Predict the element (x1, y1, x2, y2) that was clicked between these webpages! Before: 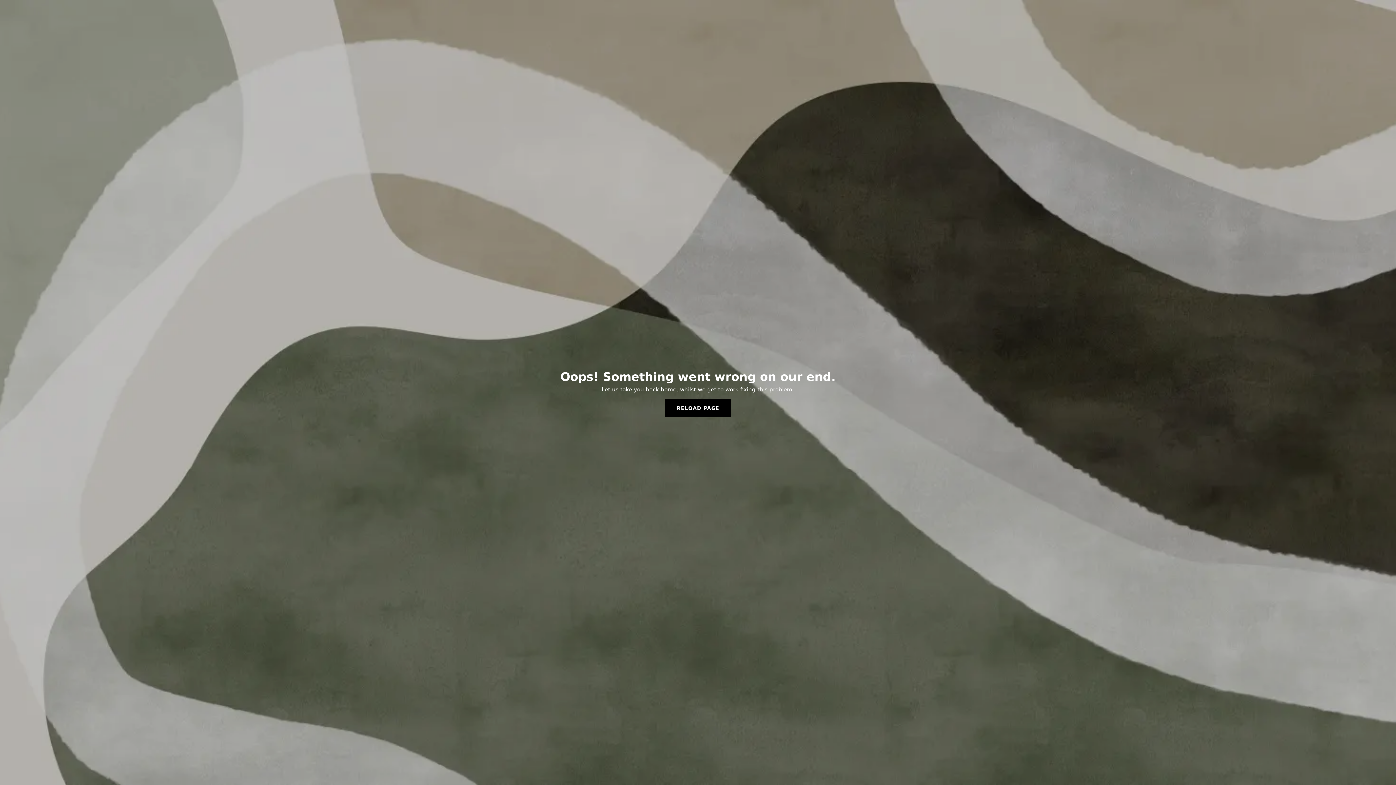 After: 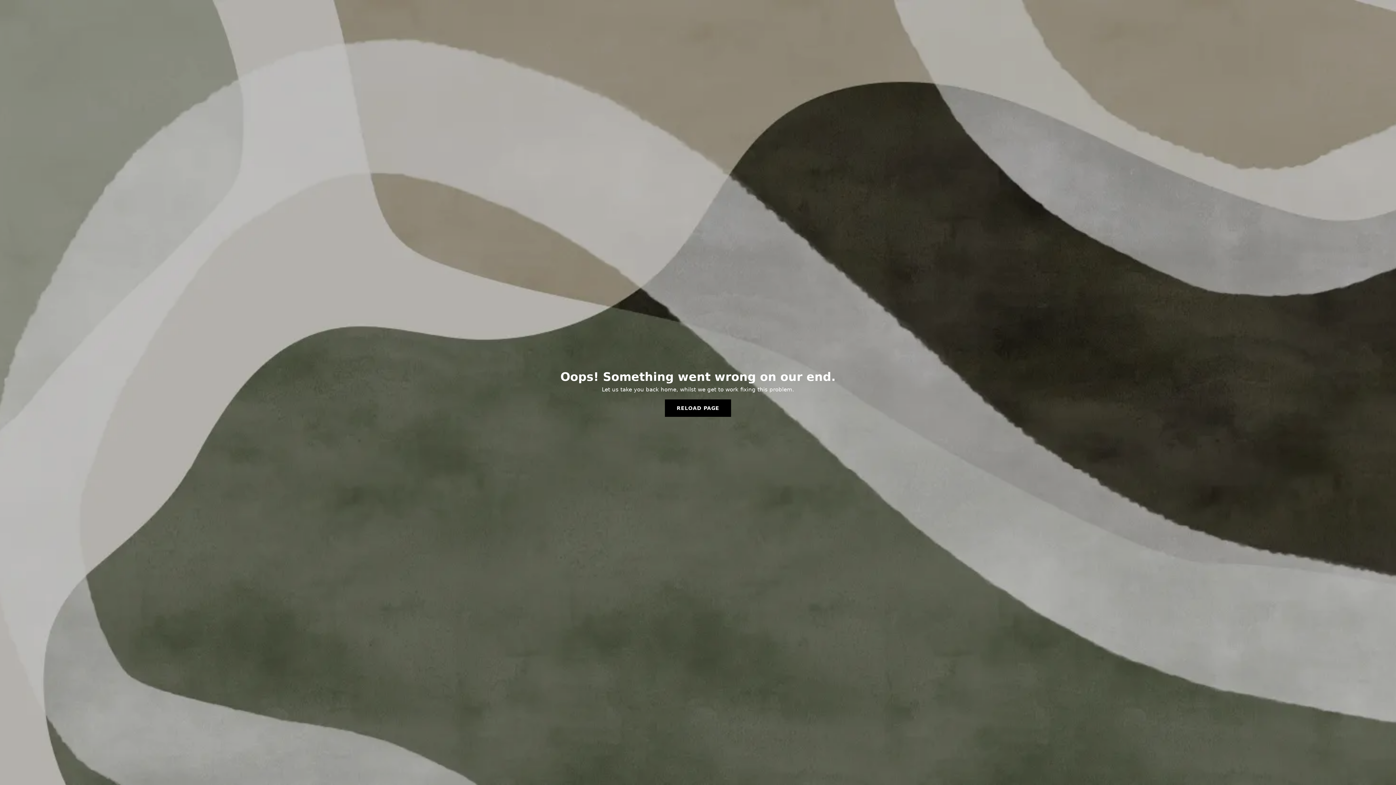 Action: bbox: (665, 399, 731, 417) label: RELOAD PAGE